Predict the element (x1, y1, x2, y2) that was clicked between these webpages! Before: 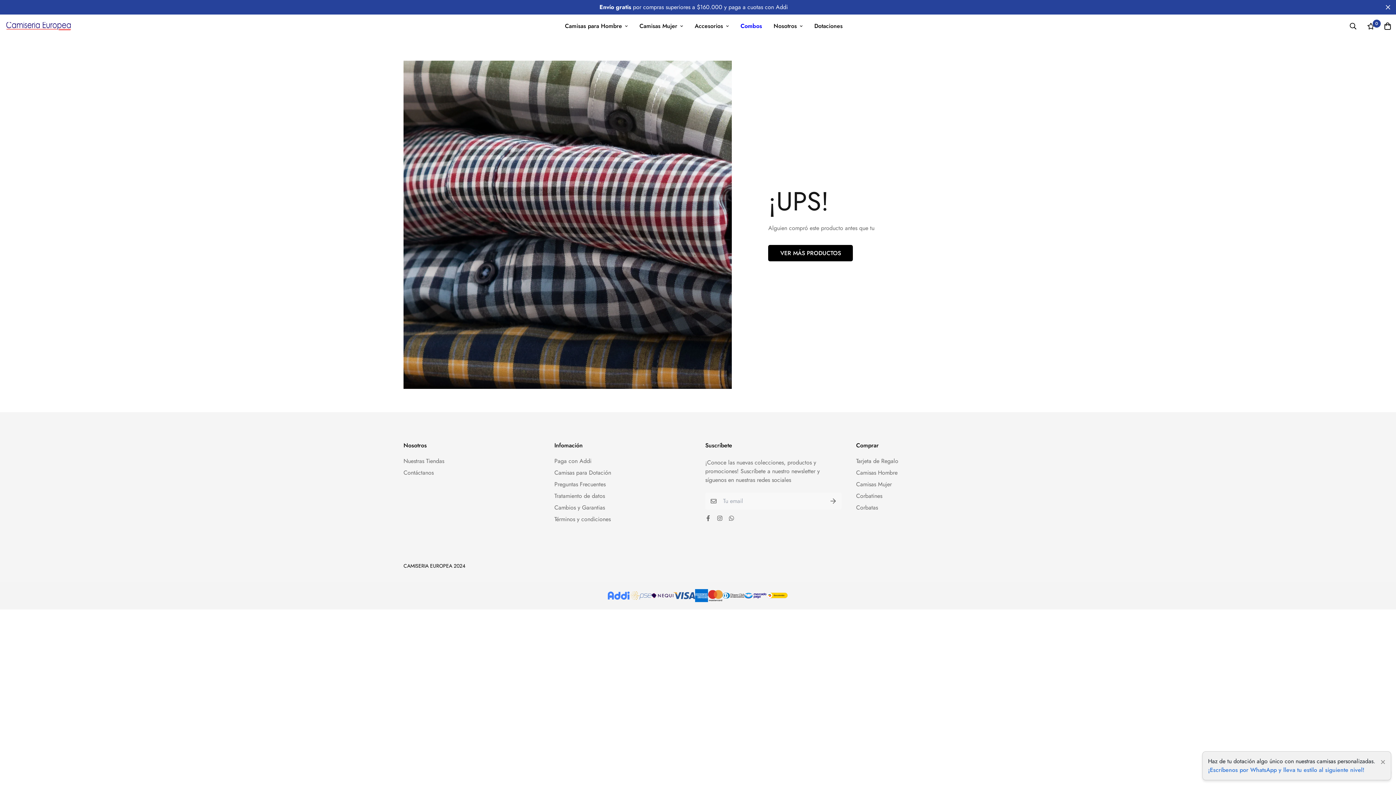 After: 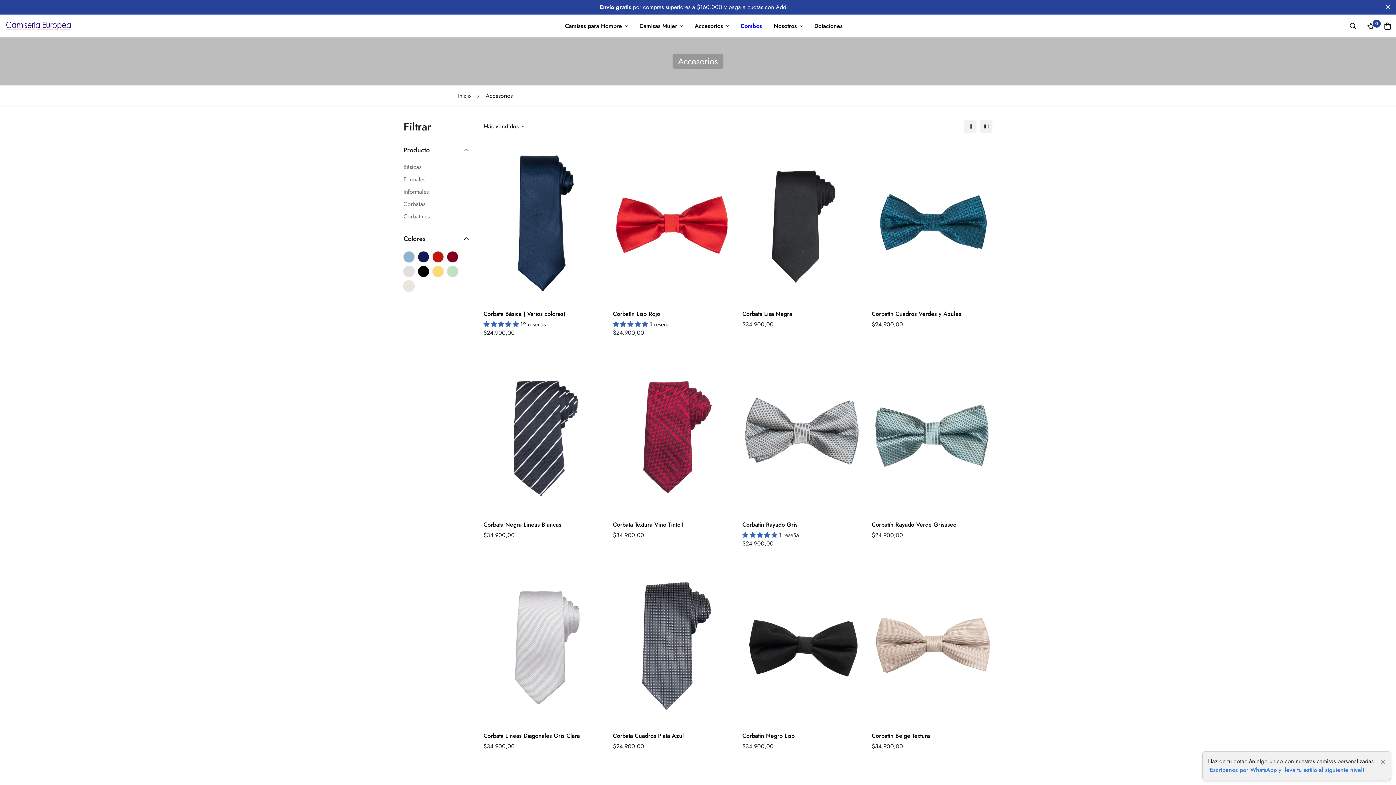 Action: bbox: (689, 14, 734, 37) label: Accesorios